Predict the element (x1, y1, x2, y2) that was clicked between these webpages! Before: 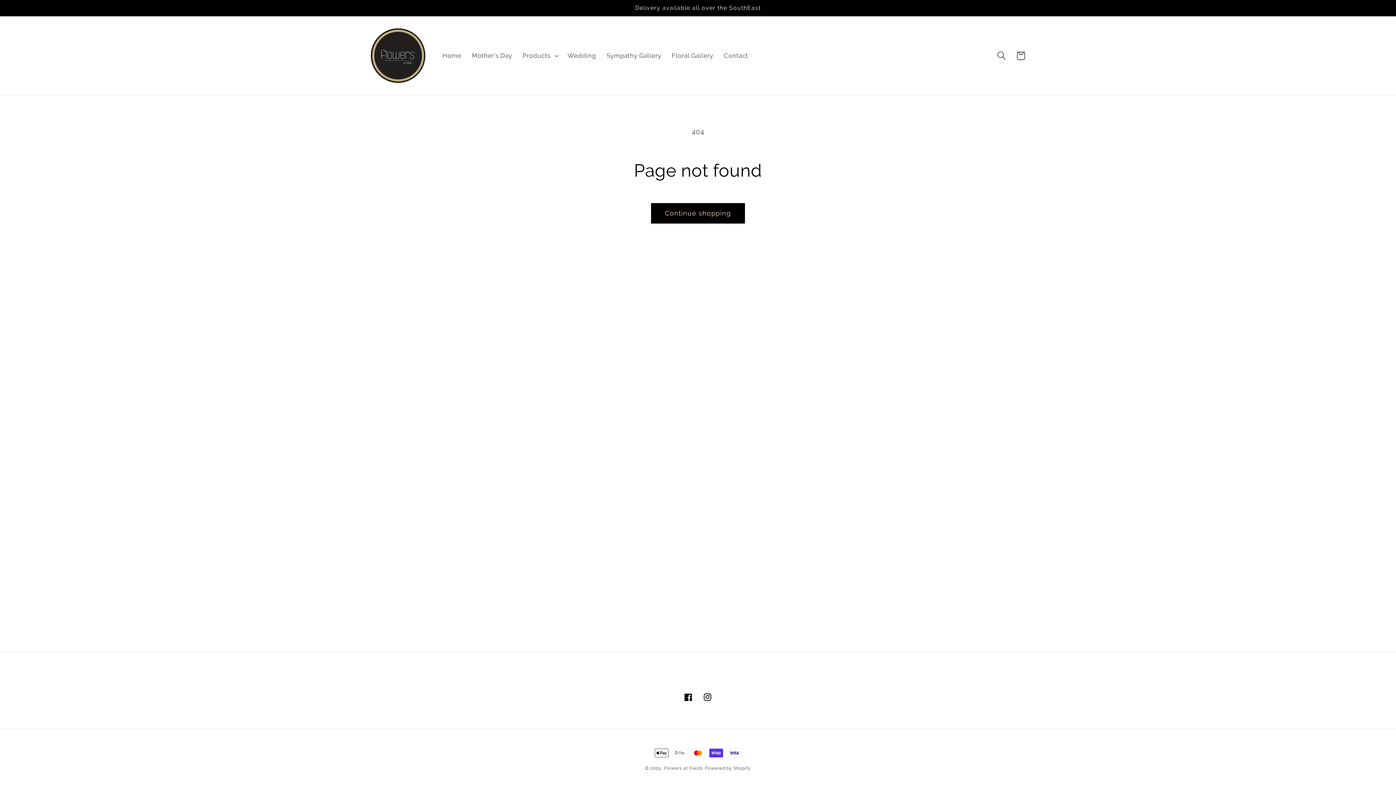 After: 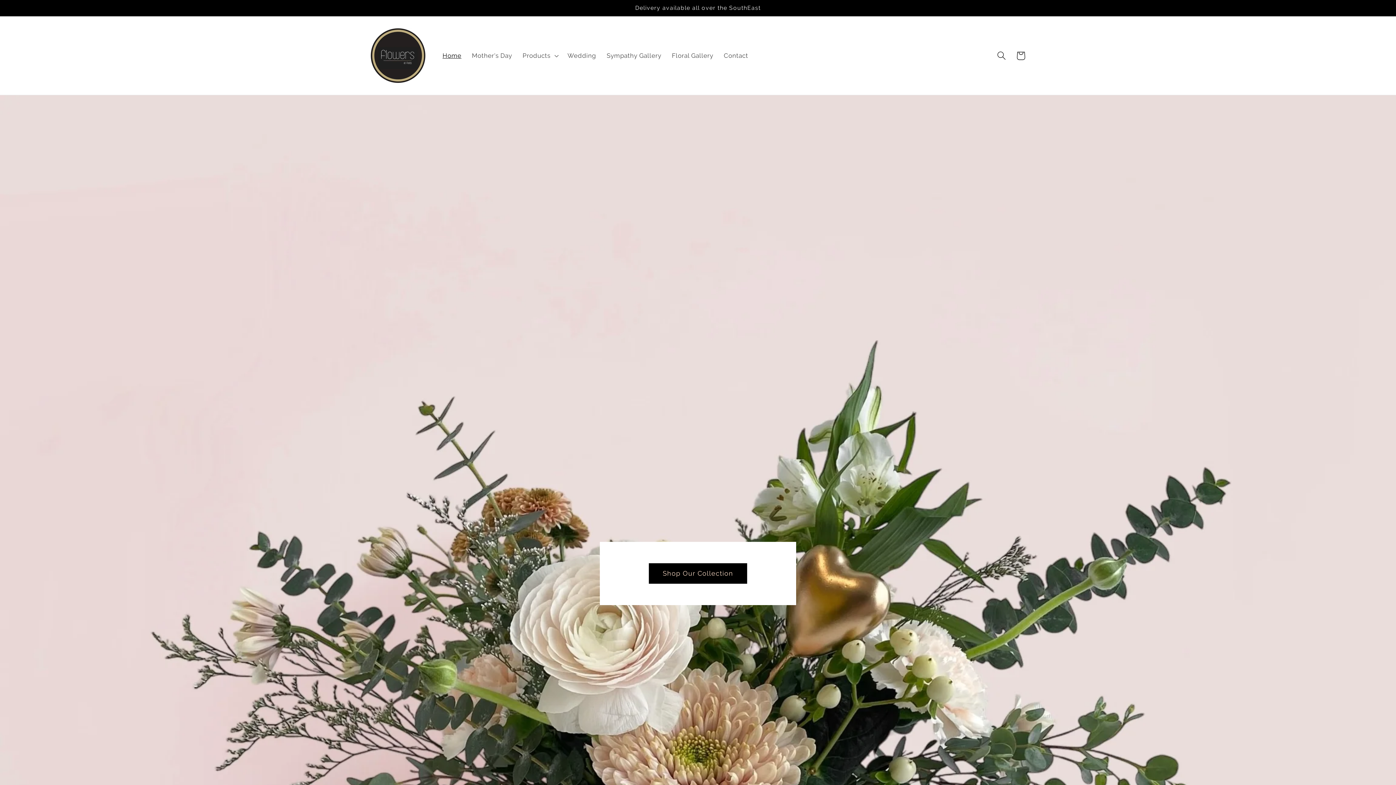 Action: bbox: (367, 25, 428, 86)